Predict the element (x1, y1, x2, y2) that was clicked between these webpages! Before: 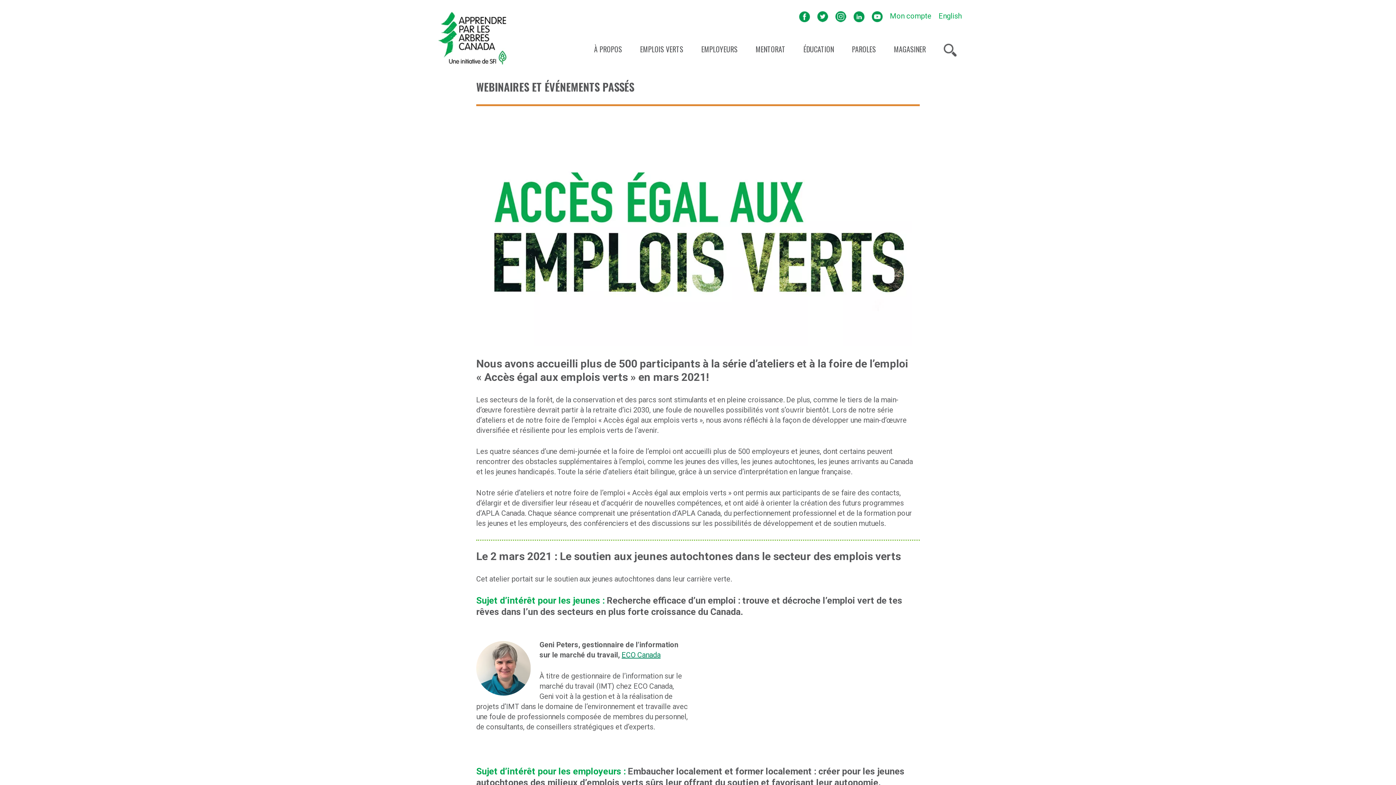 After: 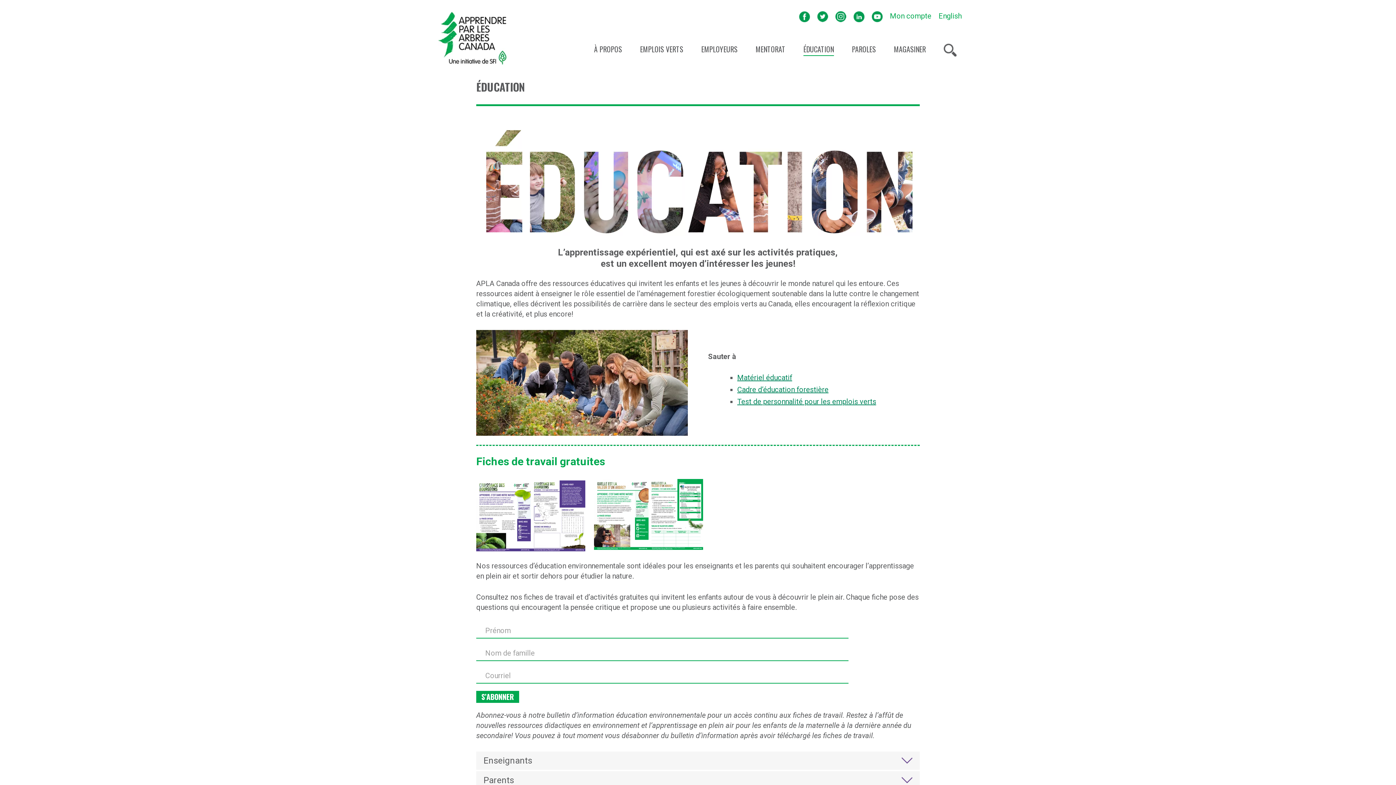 Action: label: ÉDUCATION bbox: (803, 43, 834, 55)